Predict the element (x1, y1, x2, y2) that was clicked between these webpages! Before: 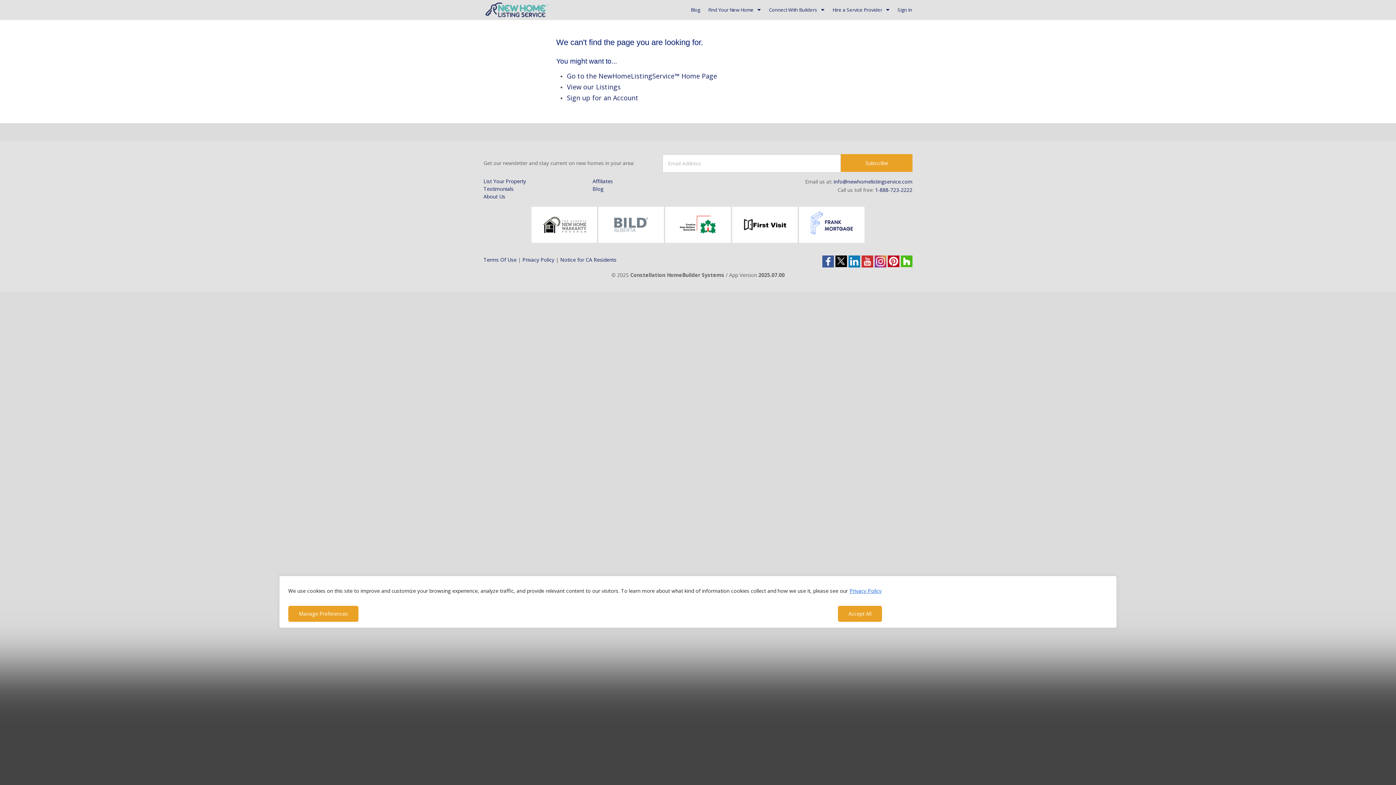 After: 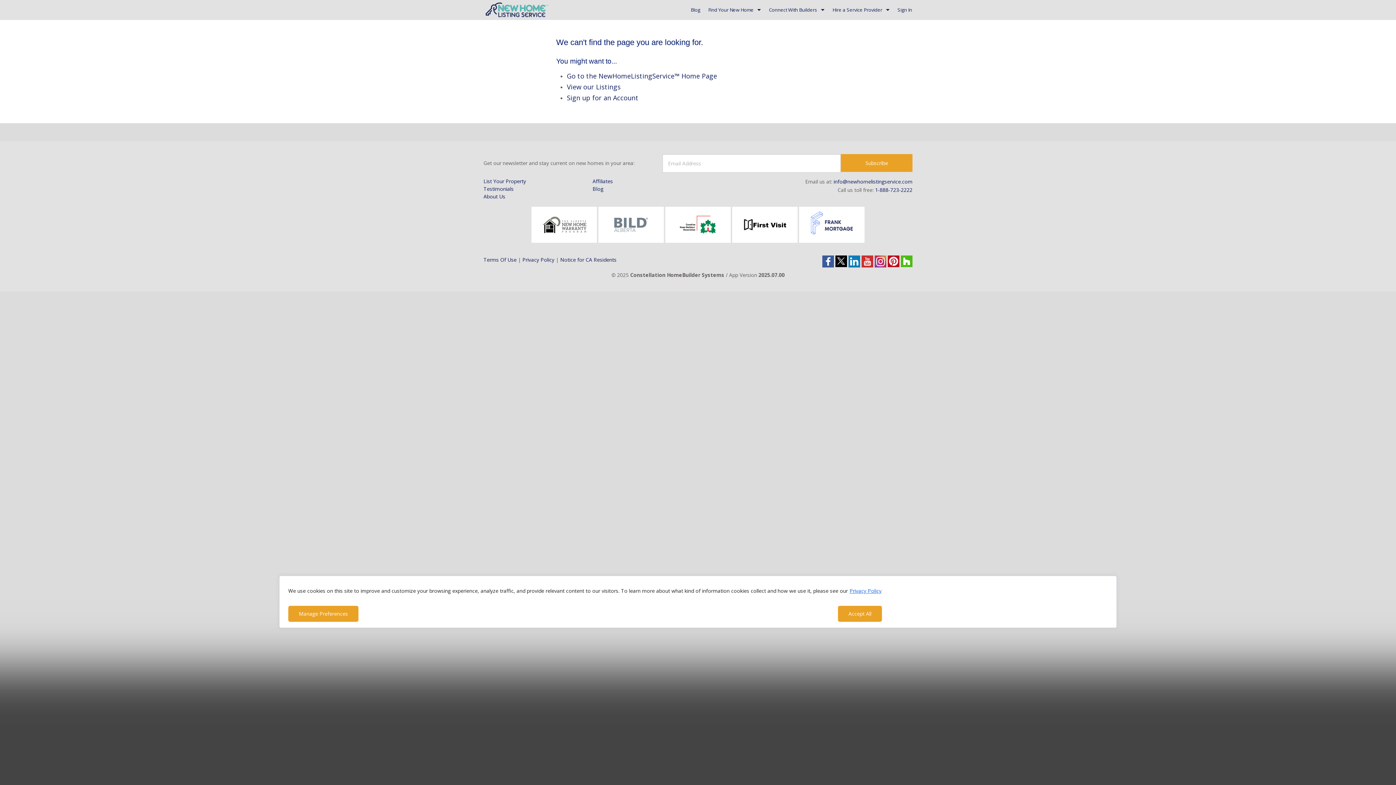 Action: bbox: (849, 587, 882, 594) label: Privacy Policy